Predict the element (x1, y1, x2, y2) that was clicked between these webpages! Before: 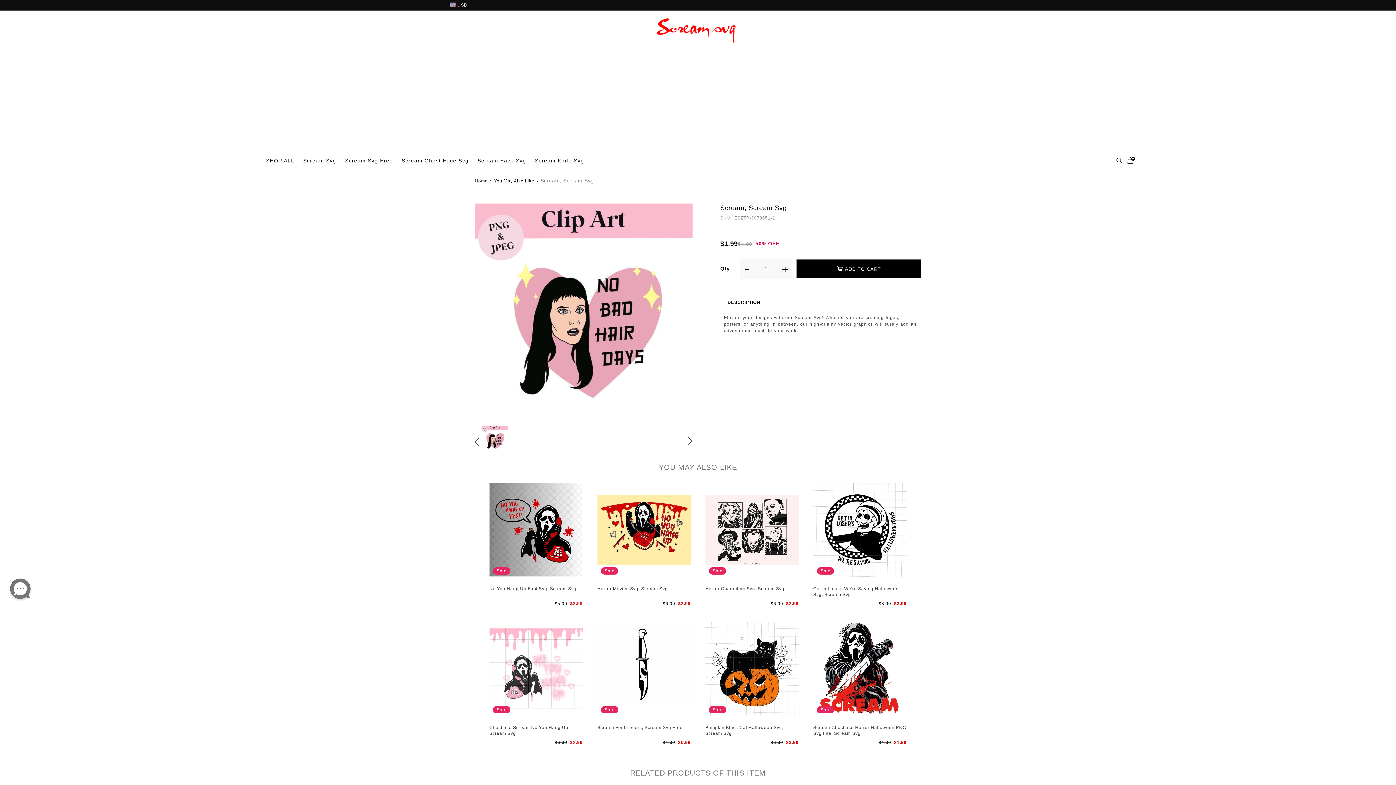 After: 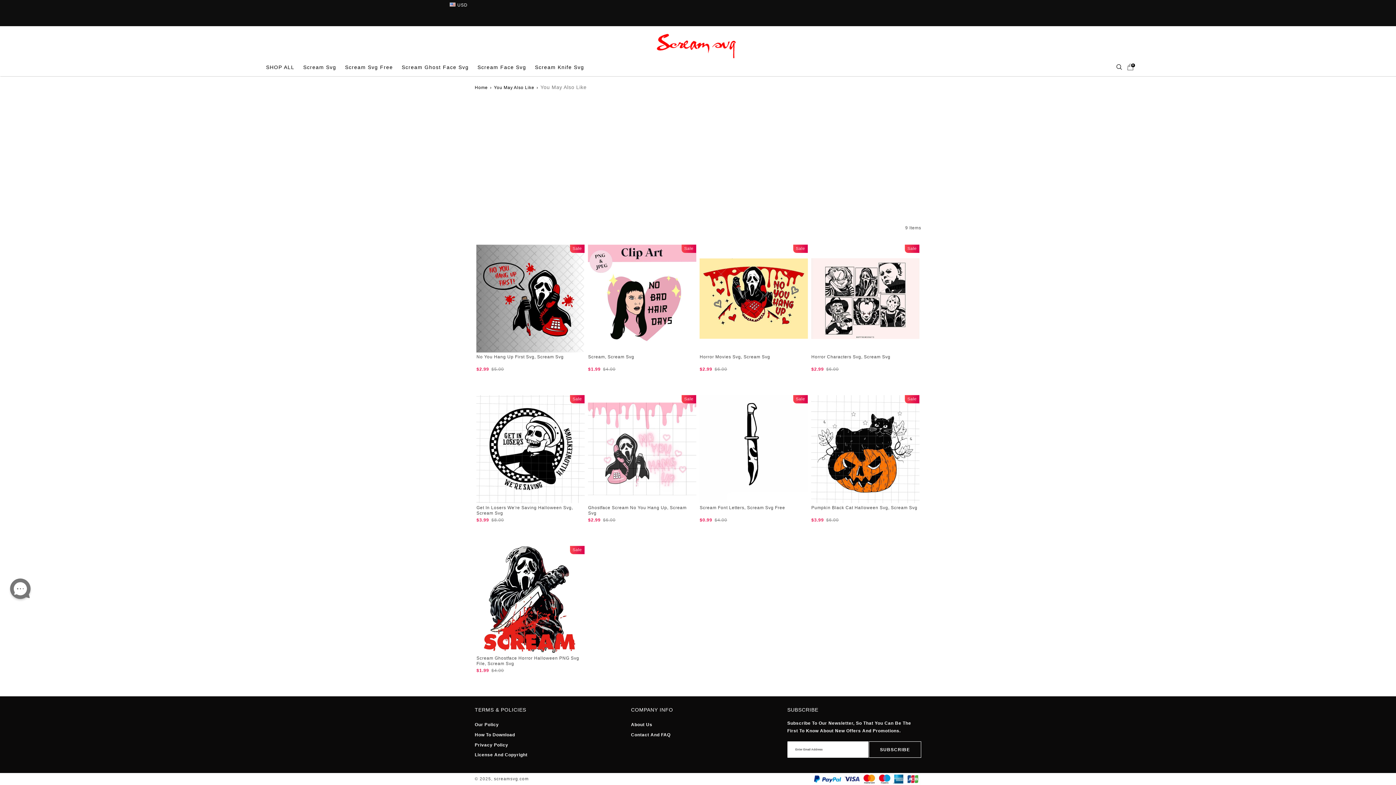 Action: label: You May Also Like bbox: (494, 177, 534, 185)